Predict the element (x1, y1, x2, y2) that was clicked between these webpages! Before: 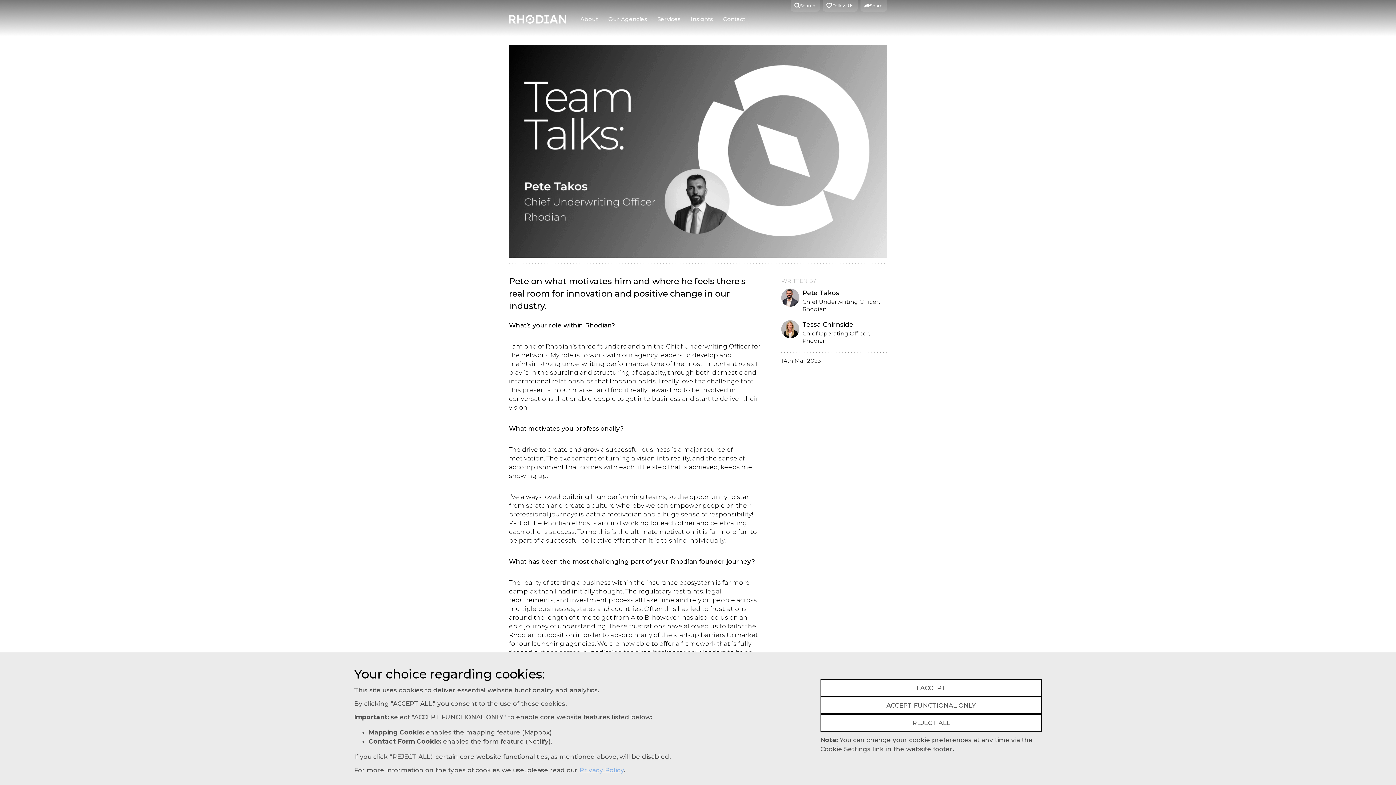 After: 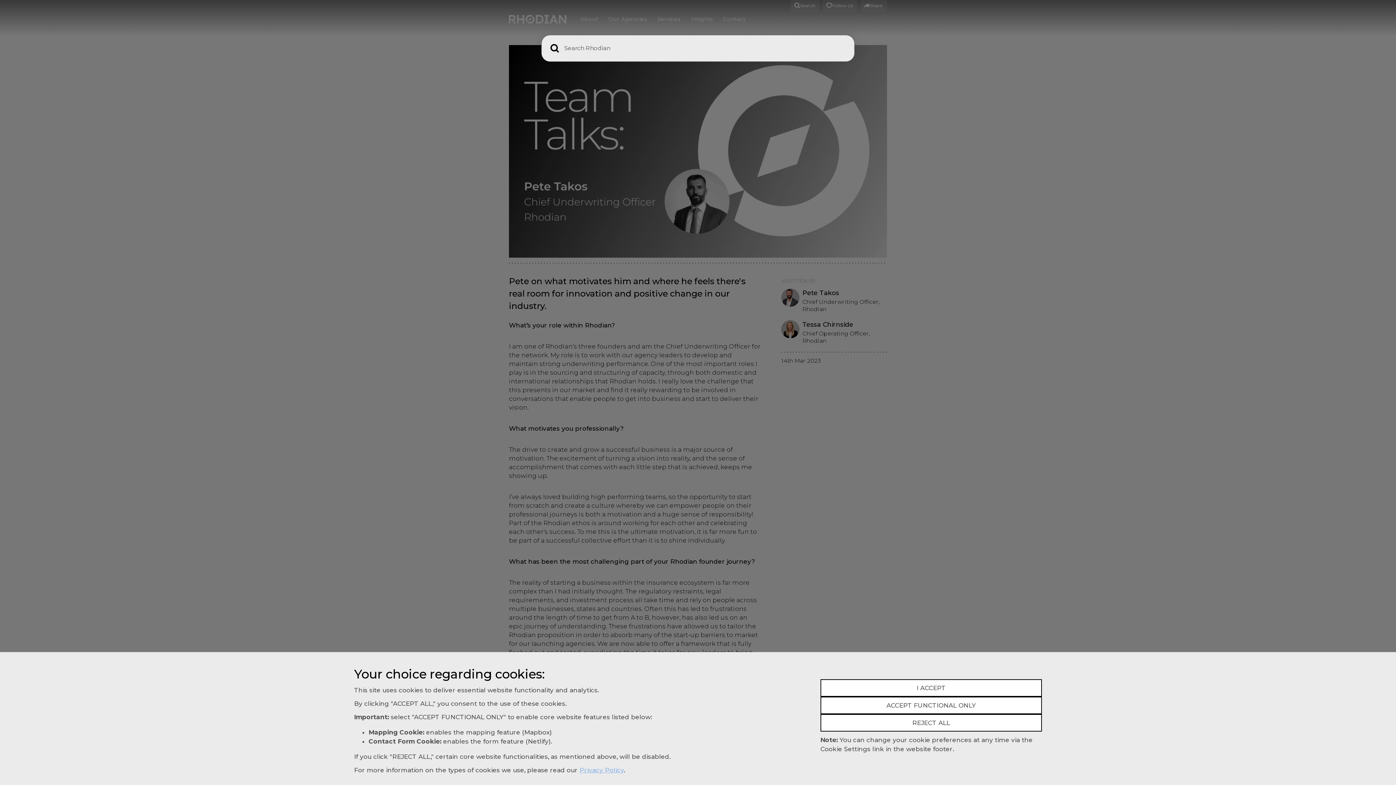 Action: label: Search bbox: (790, 0, 820, 11)